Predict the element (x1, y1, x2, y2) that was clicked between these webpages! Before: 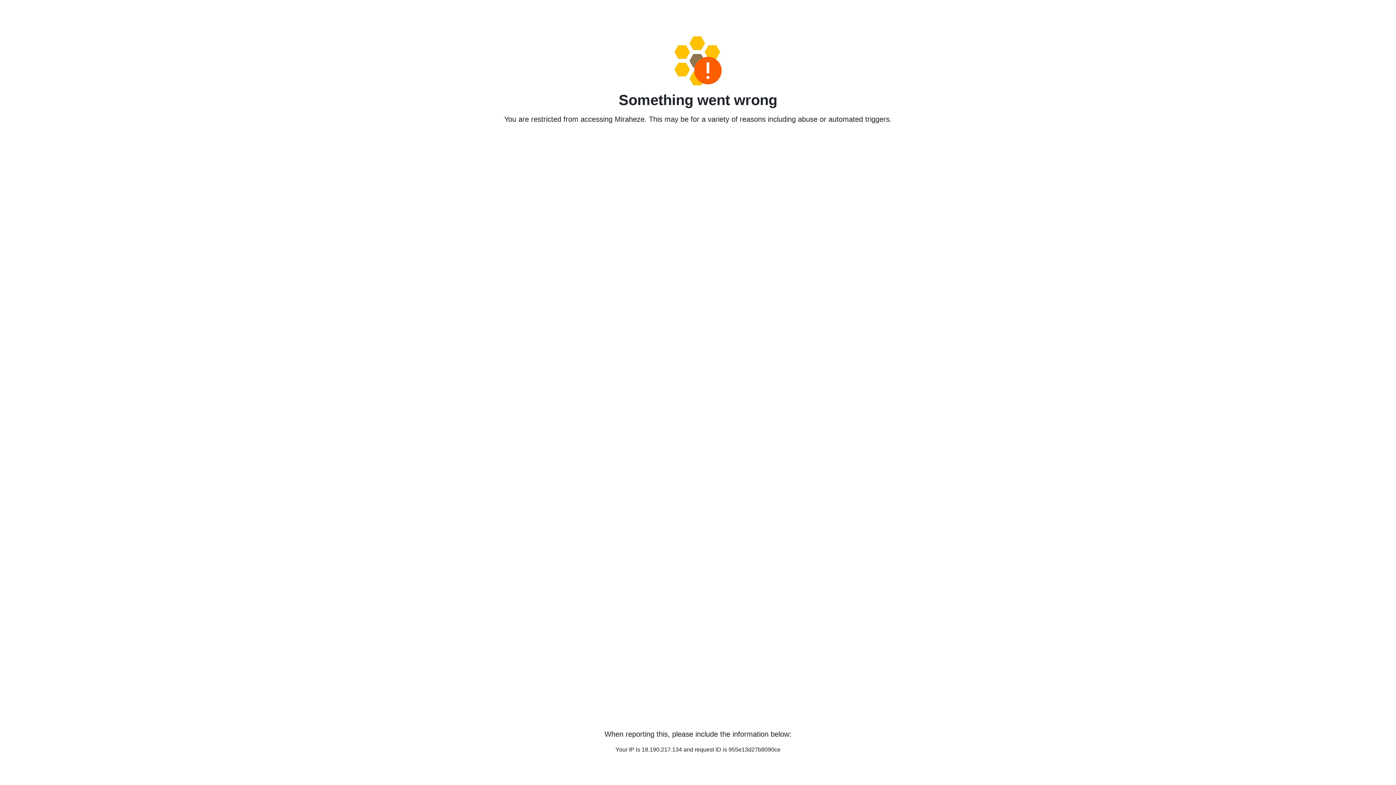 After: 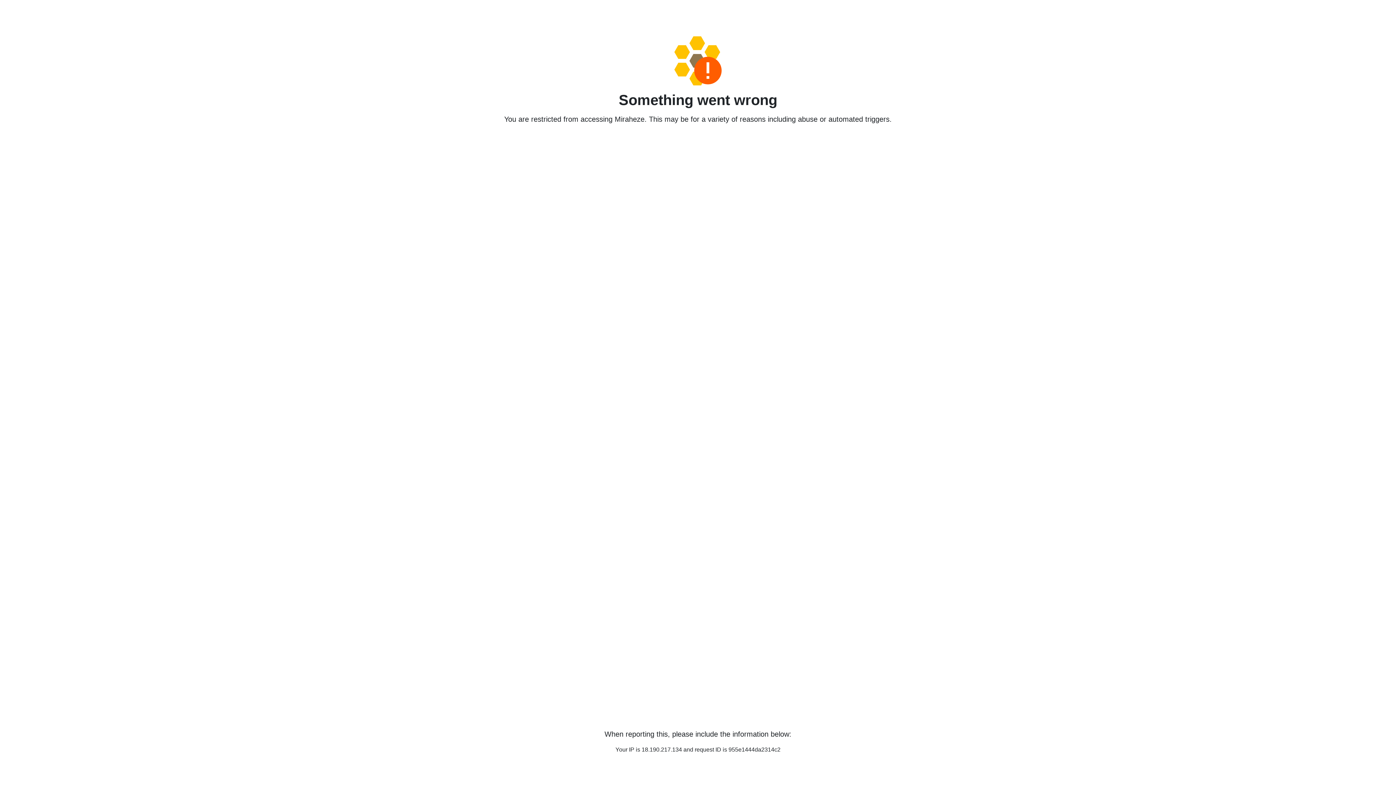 Action: bbox: (458, 36, 938, 85)